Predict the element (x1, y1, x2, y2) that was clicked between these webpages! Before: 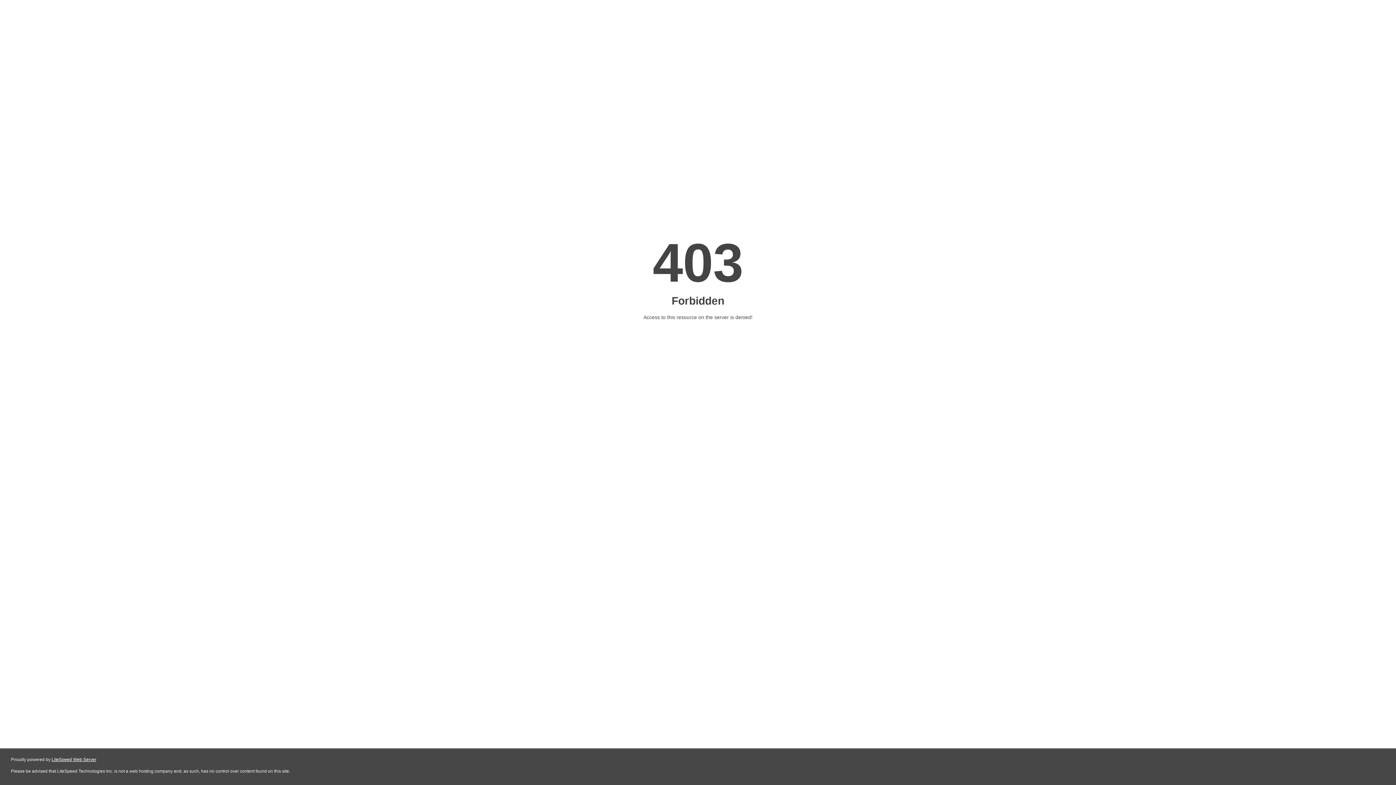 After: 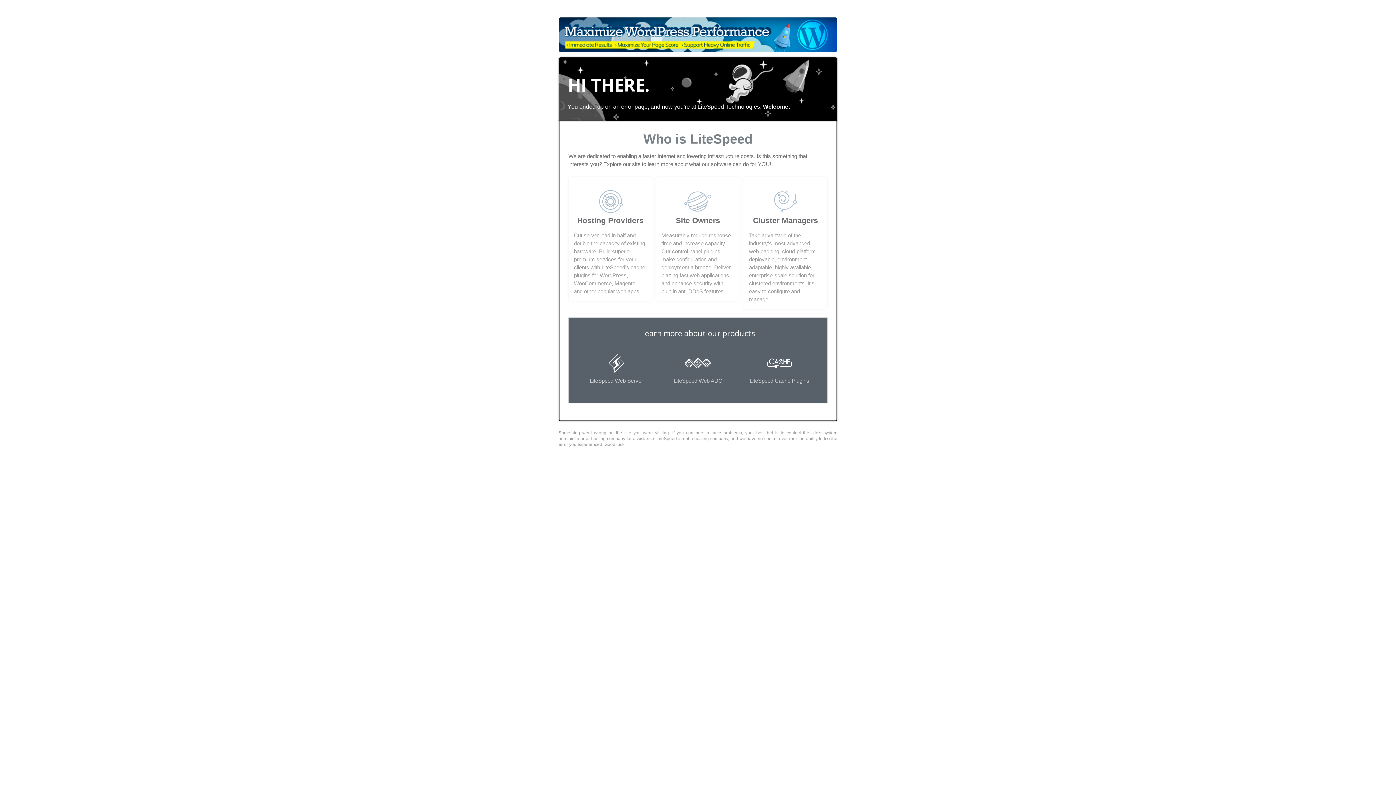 Action: bbox: (51, 757, 96, 762) label: LiteSpeed Web Server